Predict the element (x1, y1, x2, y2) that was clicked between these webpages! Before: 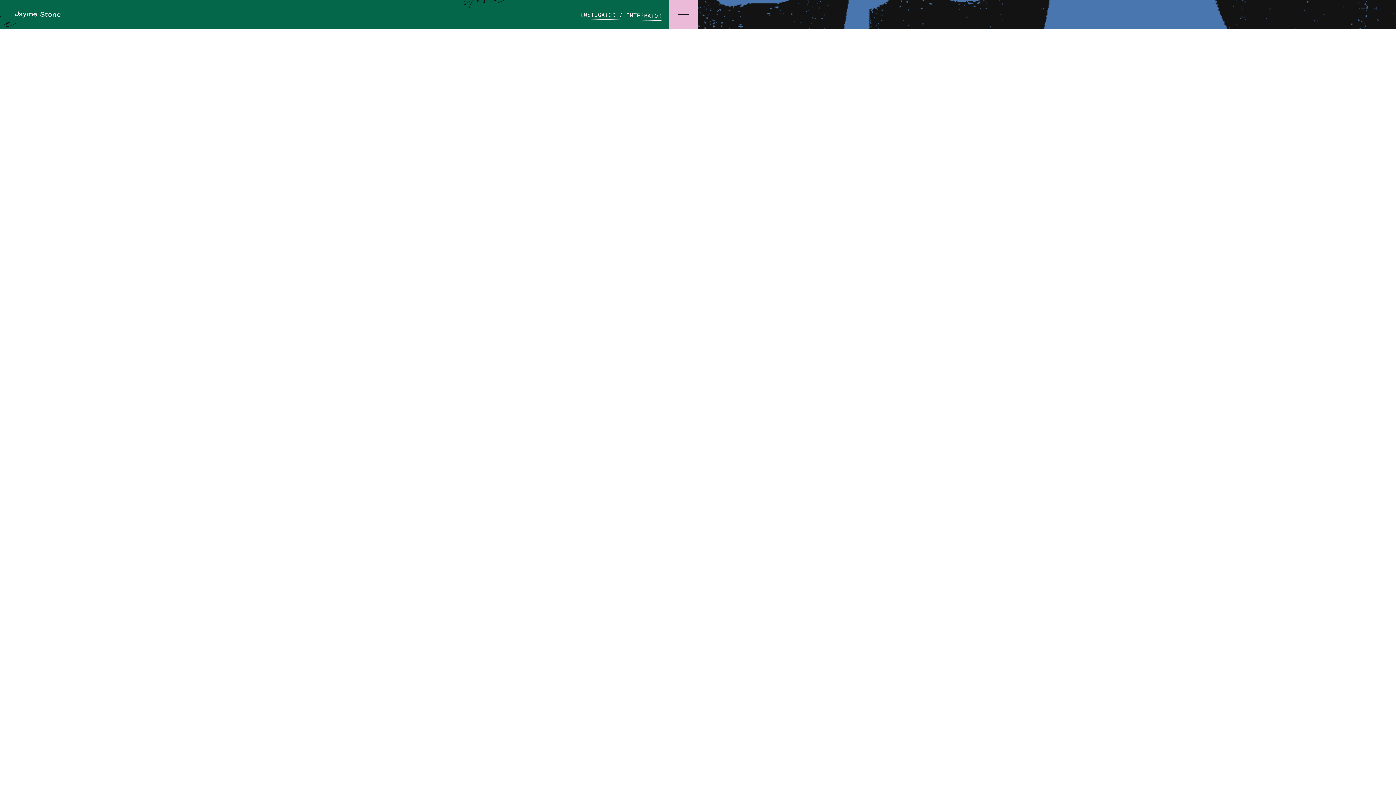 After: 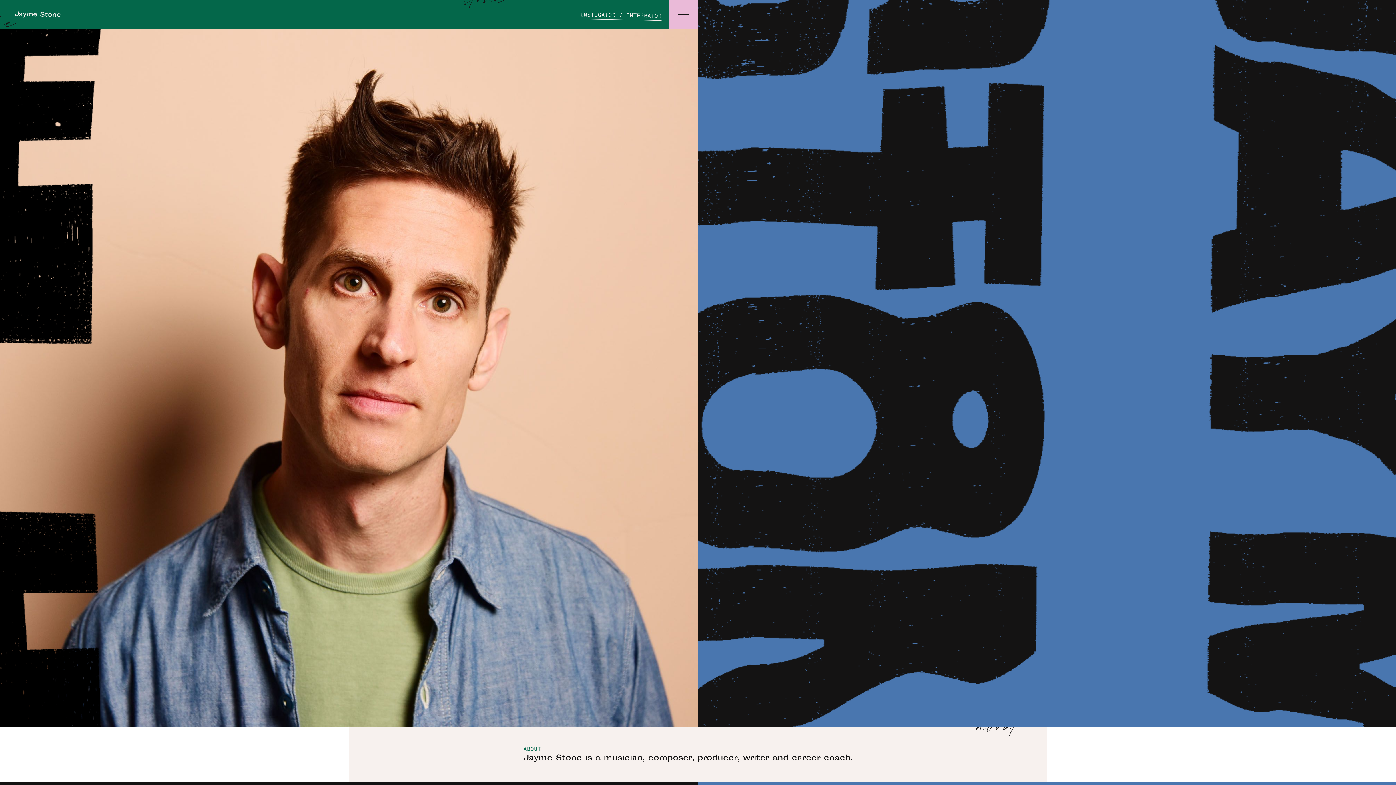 Action: label: Jayme Stone
INSTIGATOR / INTEGRATOR bbox: (0, 0, 669, 29)